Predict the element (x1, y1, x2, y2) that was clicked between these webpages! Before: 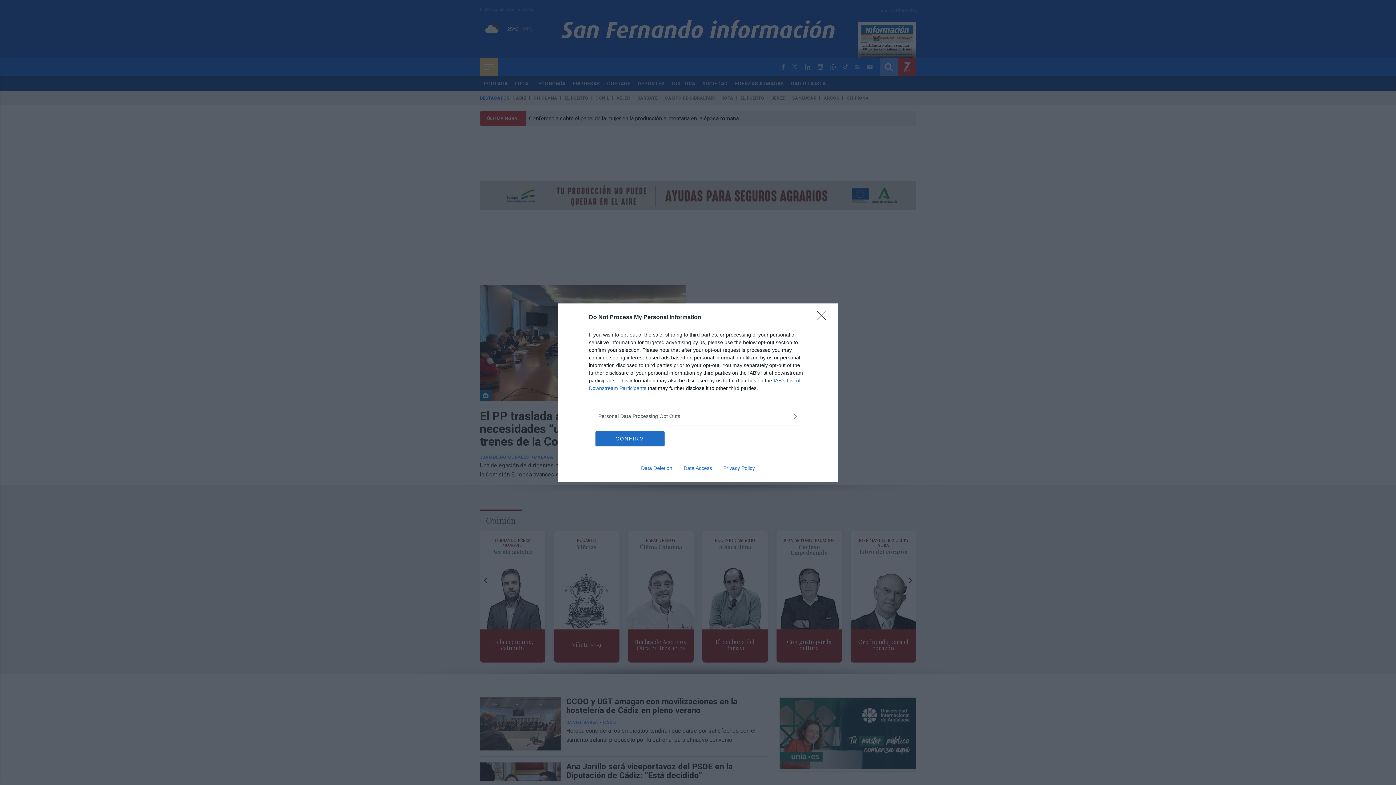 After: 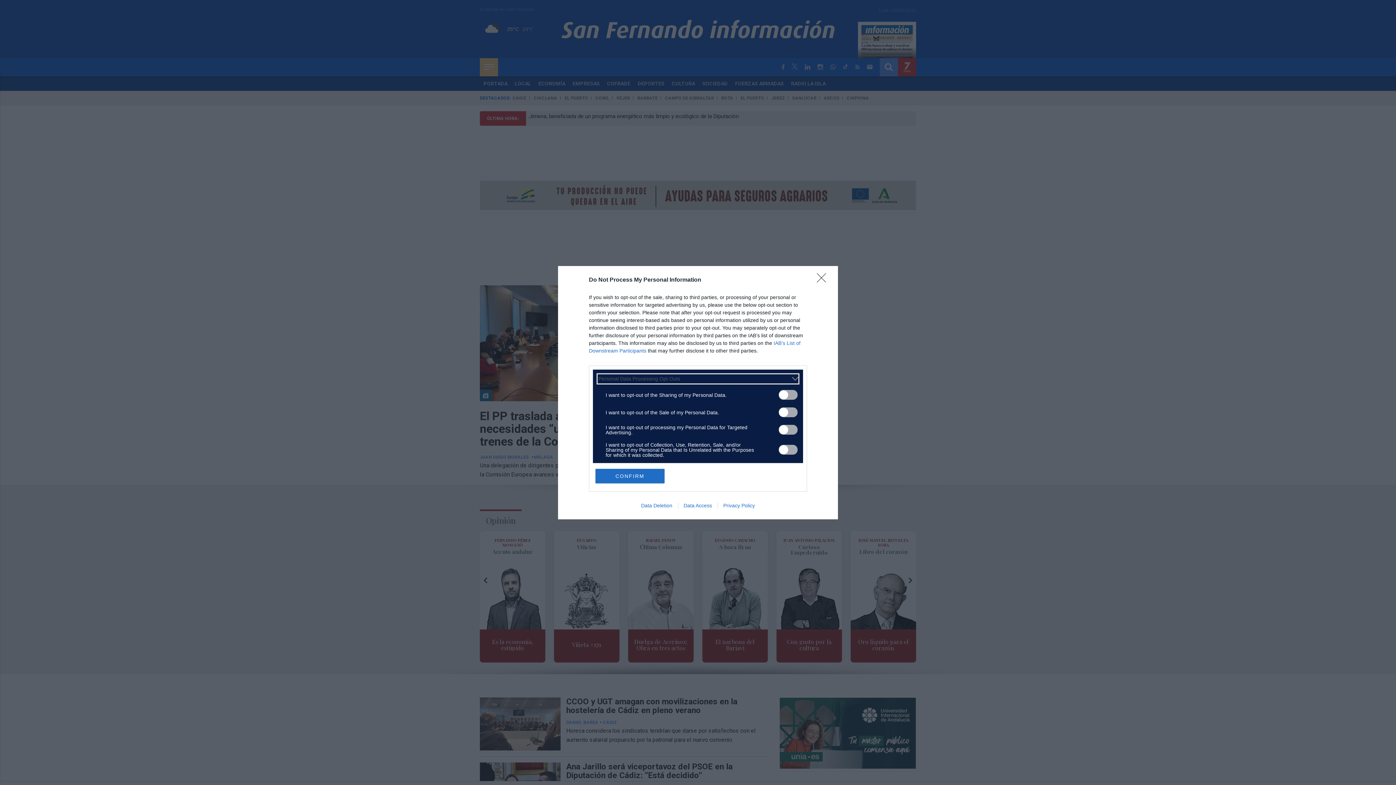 Action: bbox: (598, 412, 797, 420) label: Opt-Outs